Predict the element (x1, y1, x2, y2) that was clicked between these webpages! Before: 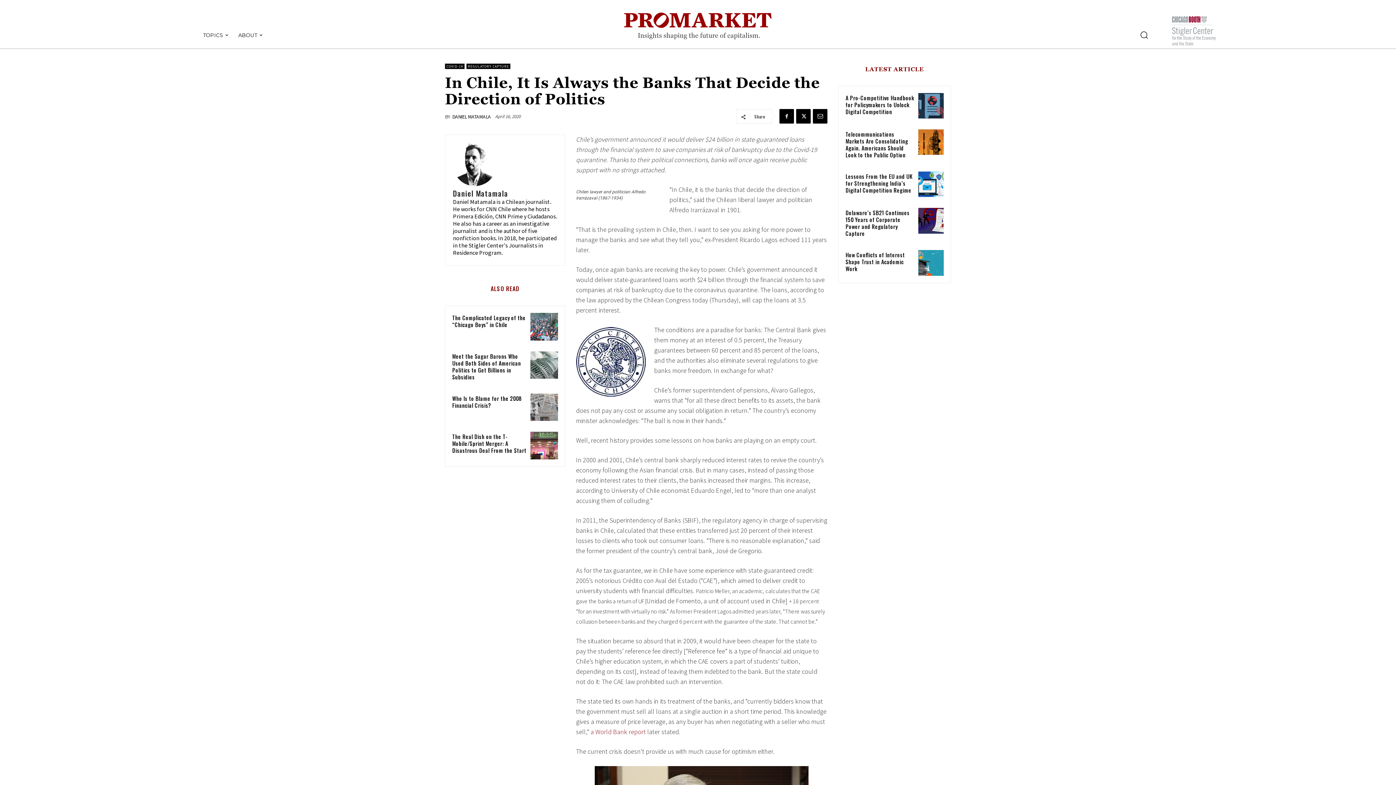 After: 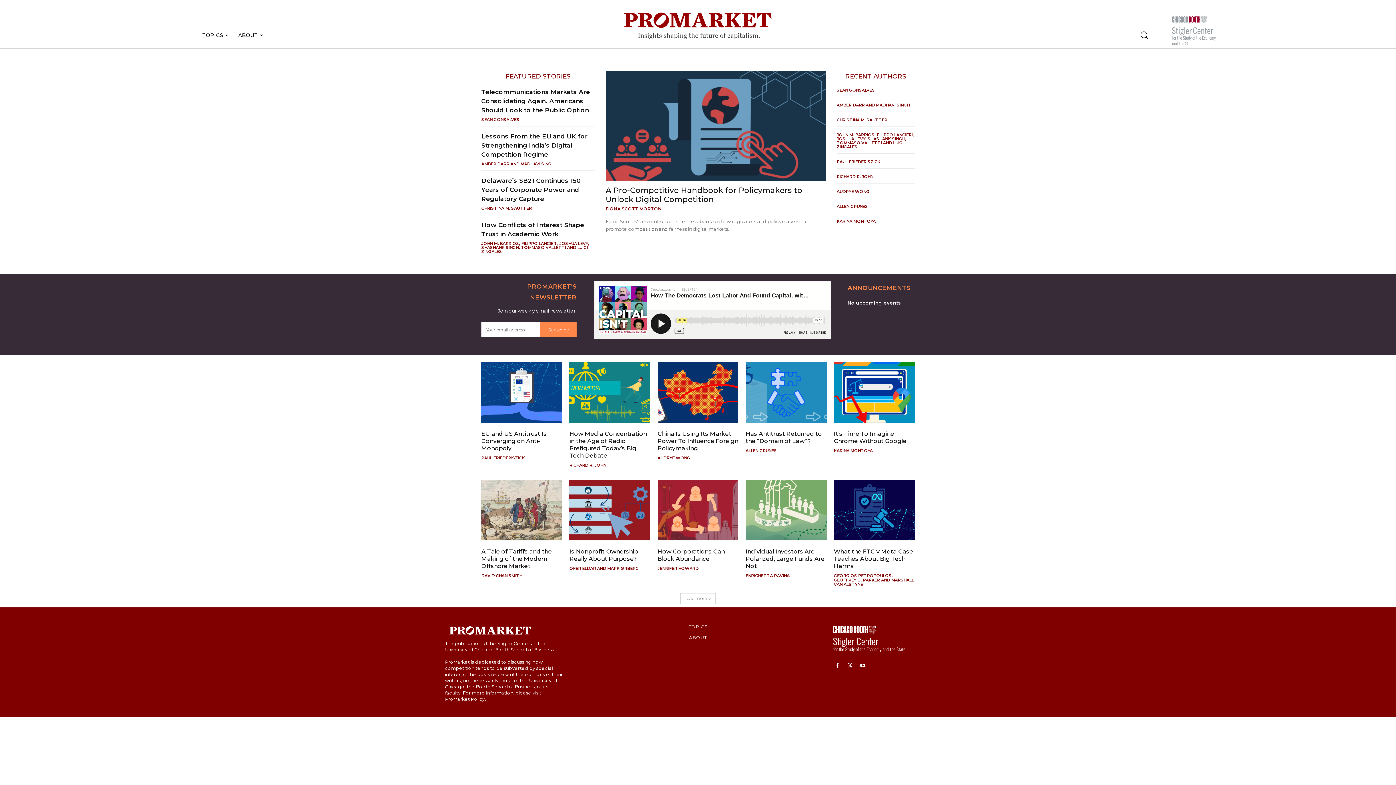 Action: bbox: (469, 3, 927, 53) label: Insights shaping the future of capitalism.